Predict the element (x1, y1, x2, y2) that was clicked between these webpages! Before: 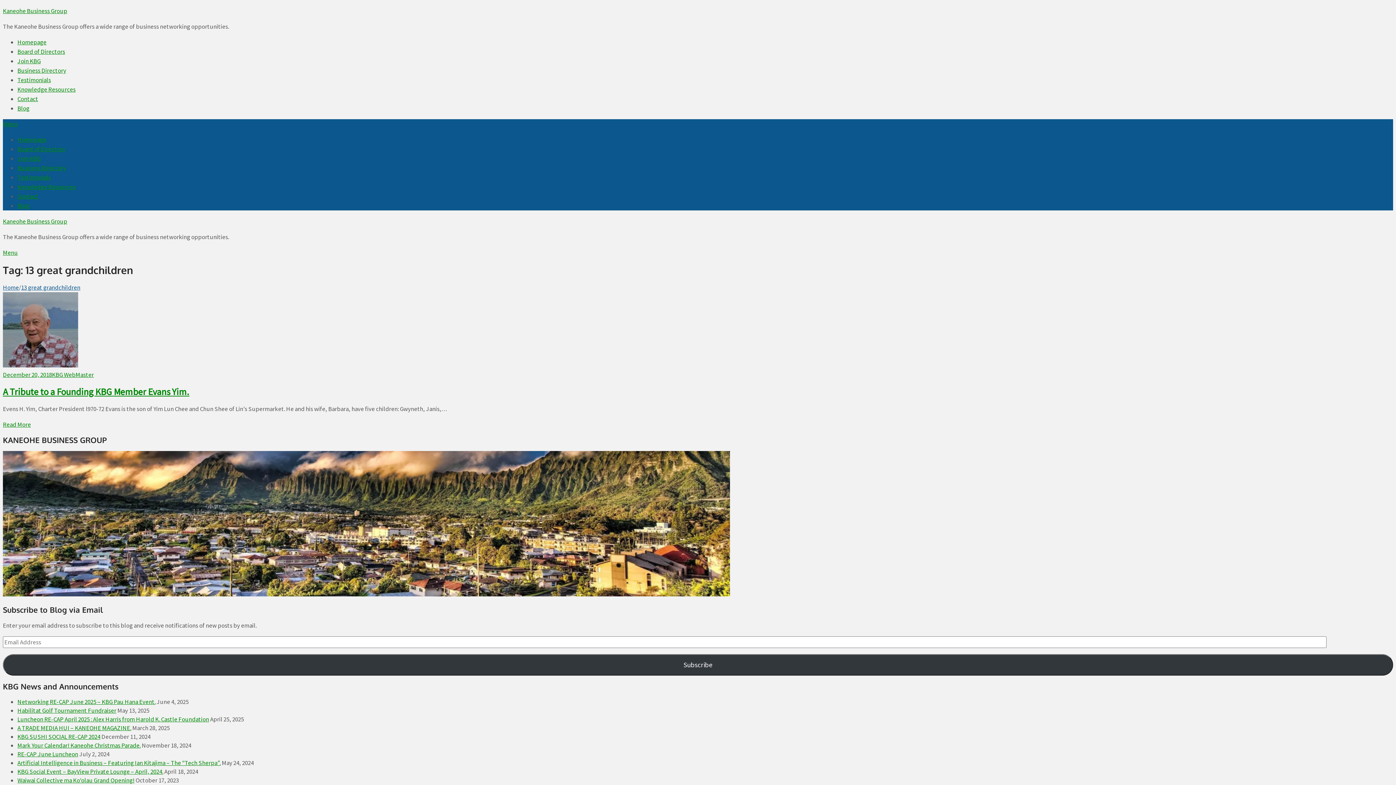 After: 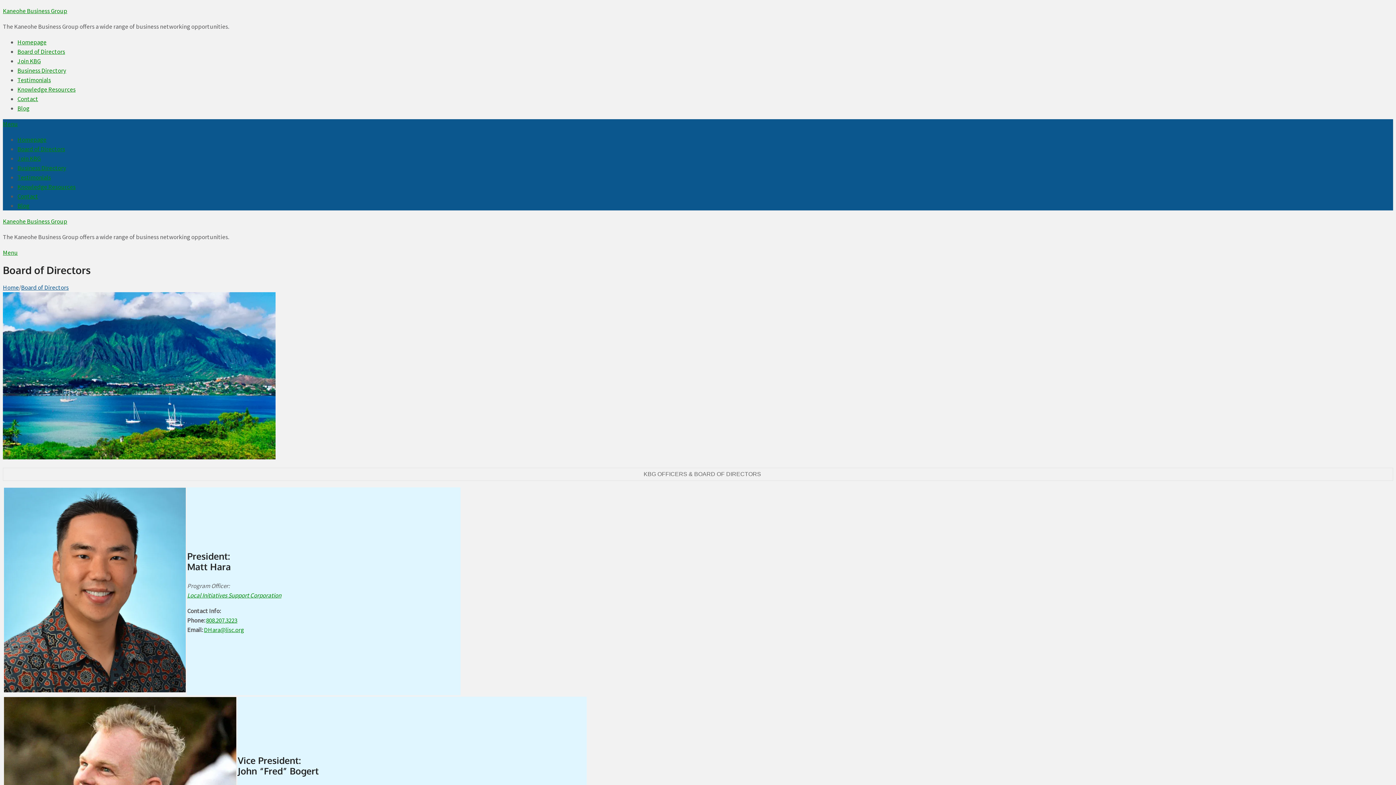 Action: bbox: (17, 145, 65, 153) label: Board of Directors